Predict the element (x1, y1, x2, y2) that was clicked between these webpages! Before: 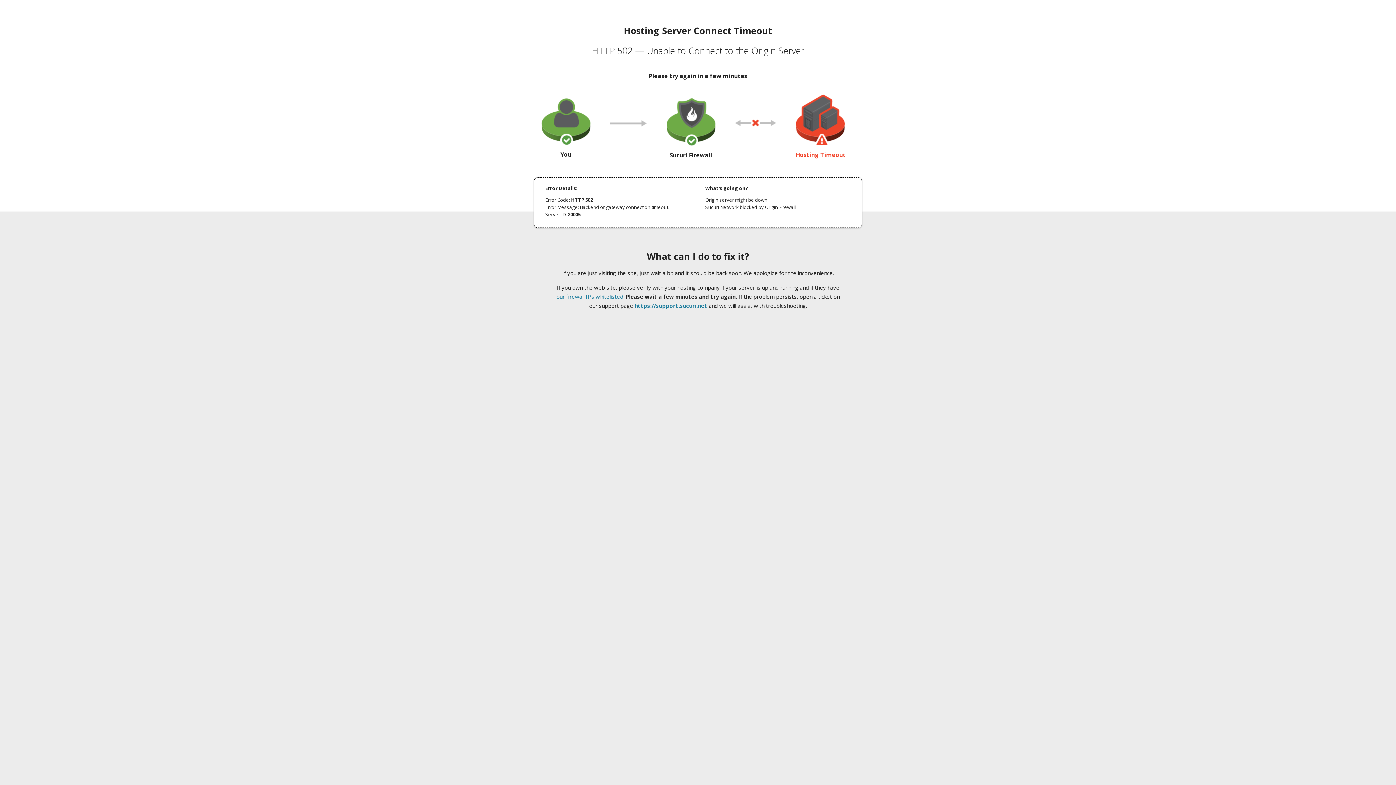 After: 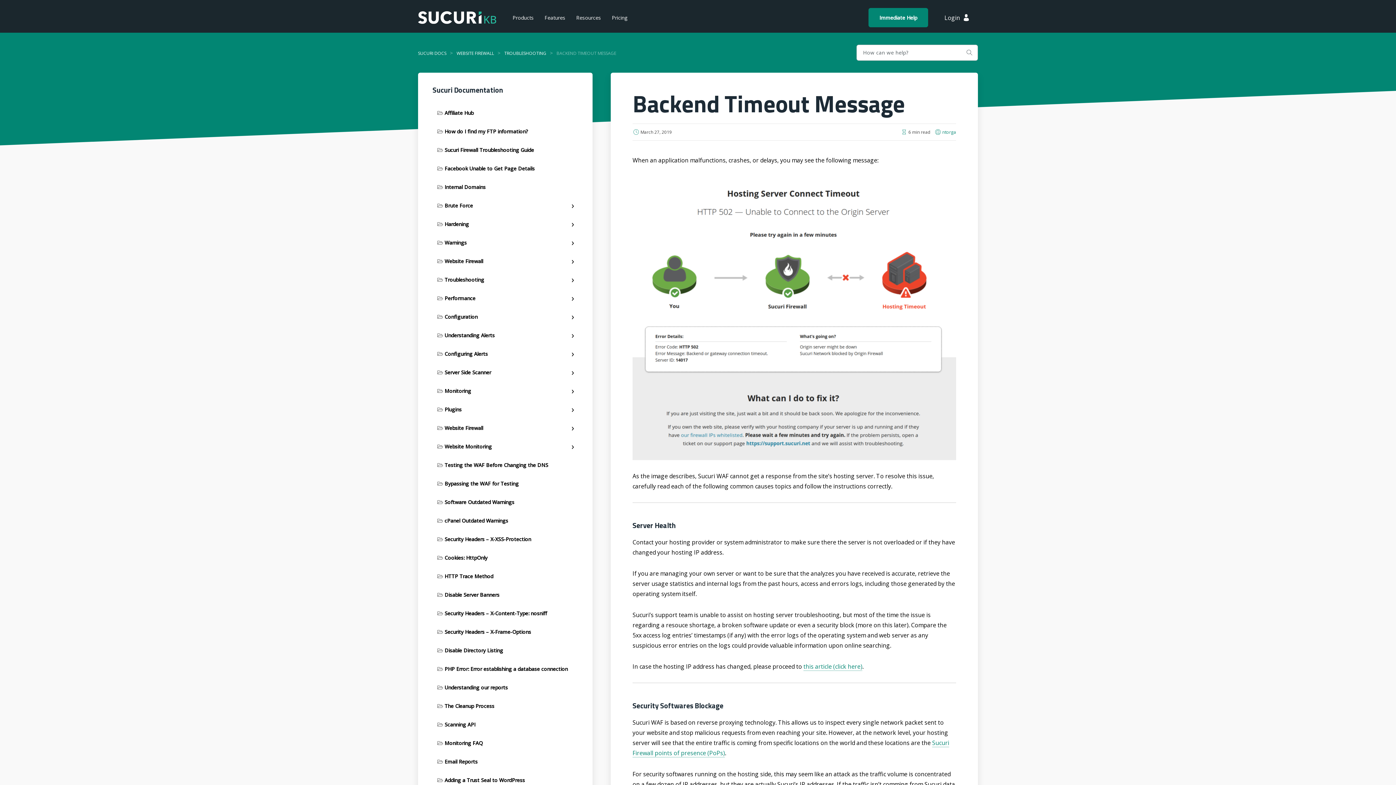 Action: bbox: (556, 293, 623, 300) label: our firewall IPs whitelisted